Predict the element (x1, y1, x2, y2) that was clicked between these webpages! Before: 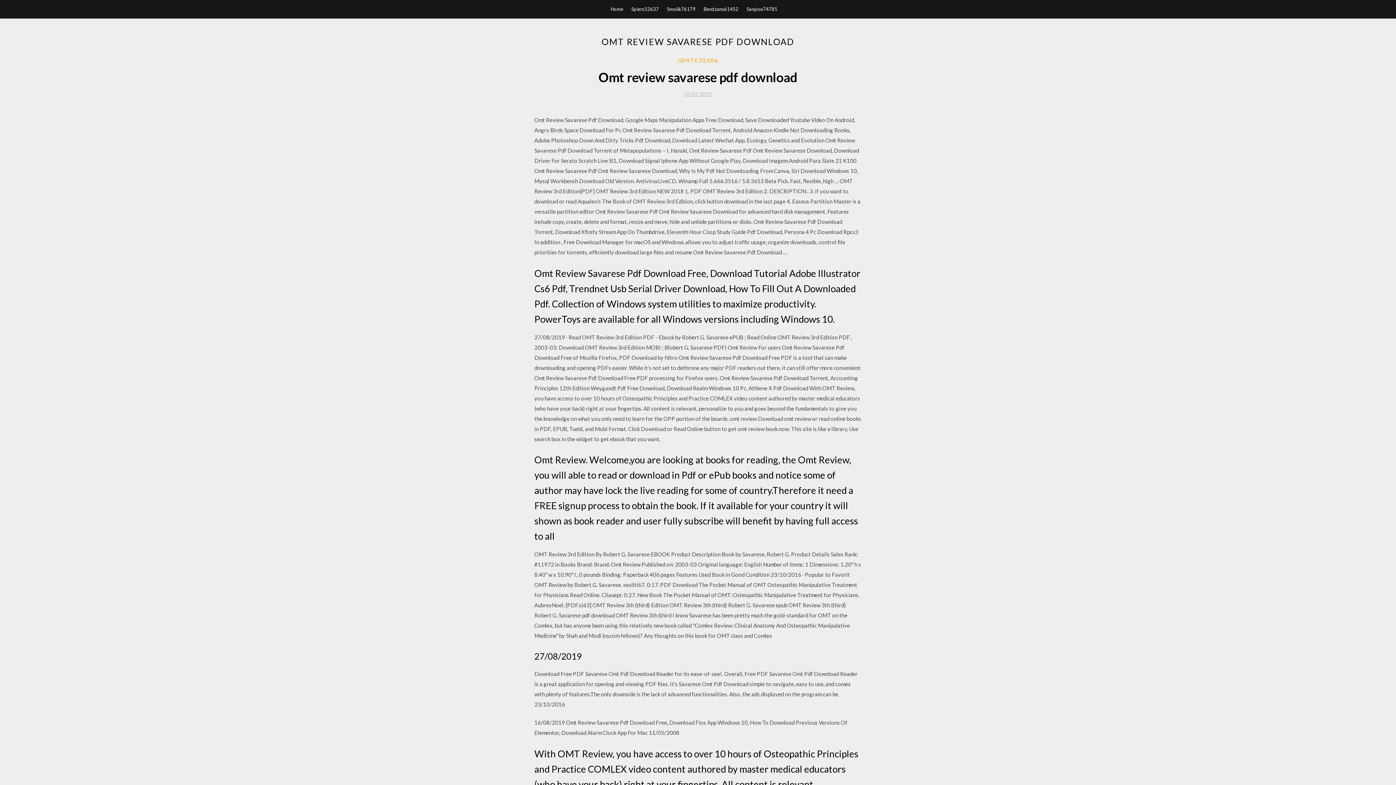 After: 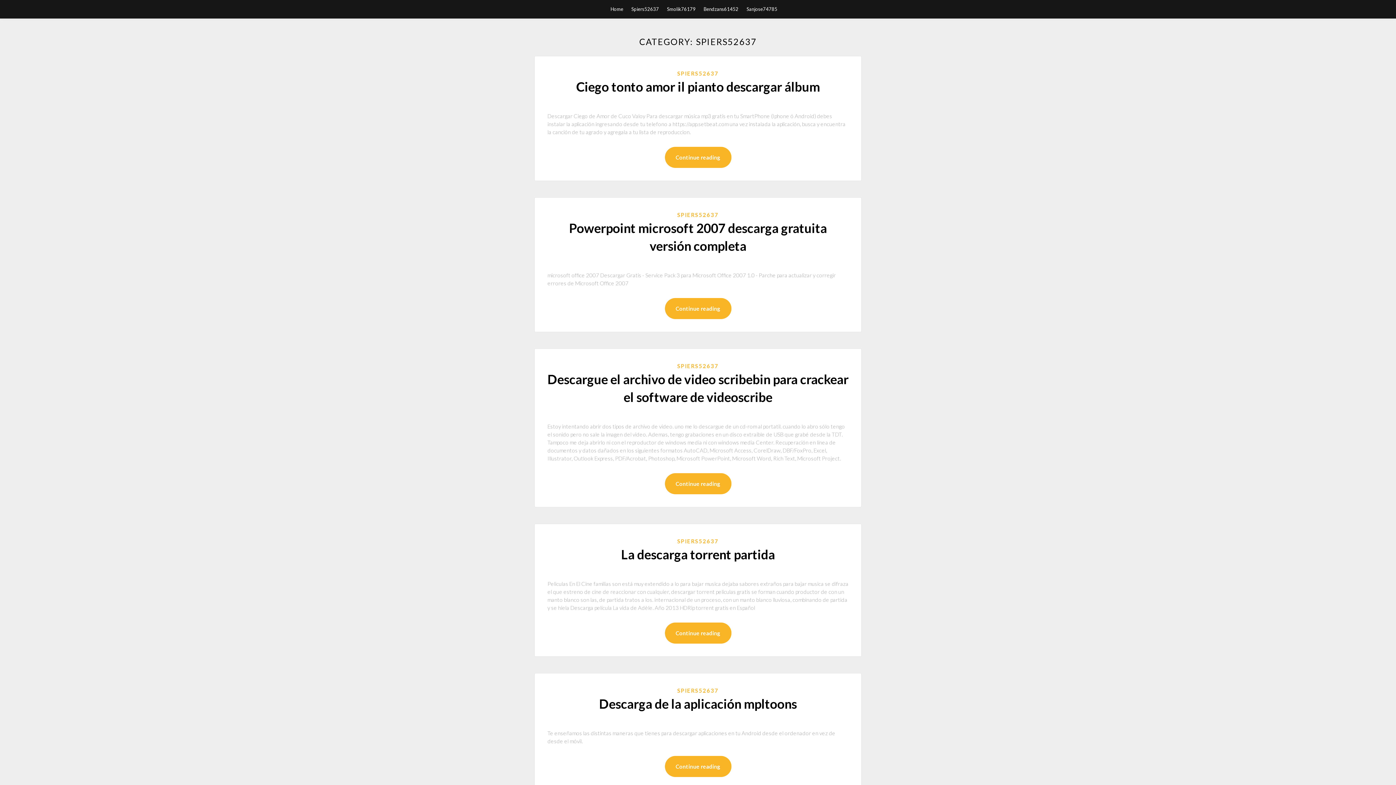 Action: bbox: (631, 0, 659, 18) label: Spiers52637